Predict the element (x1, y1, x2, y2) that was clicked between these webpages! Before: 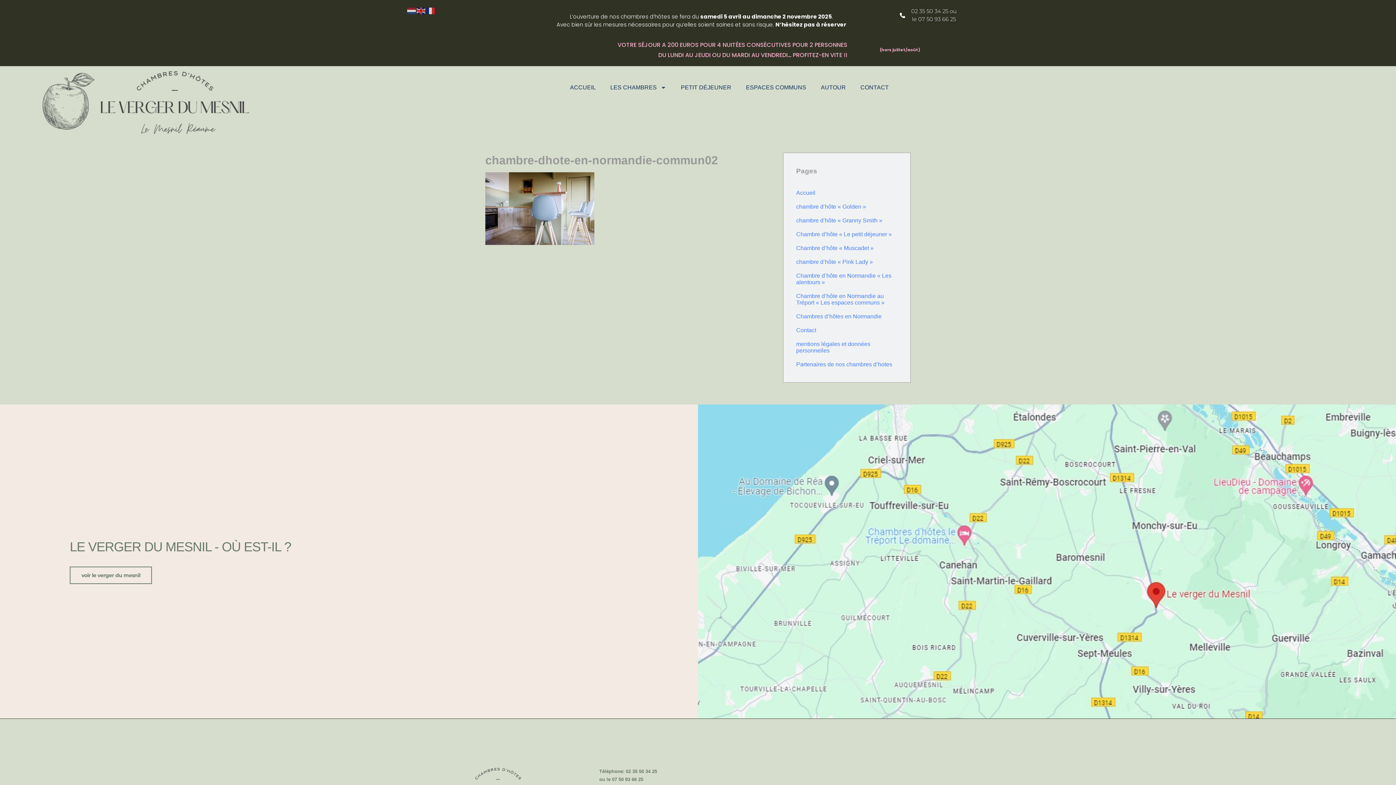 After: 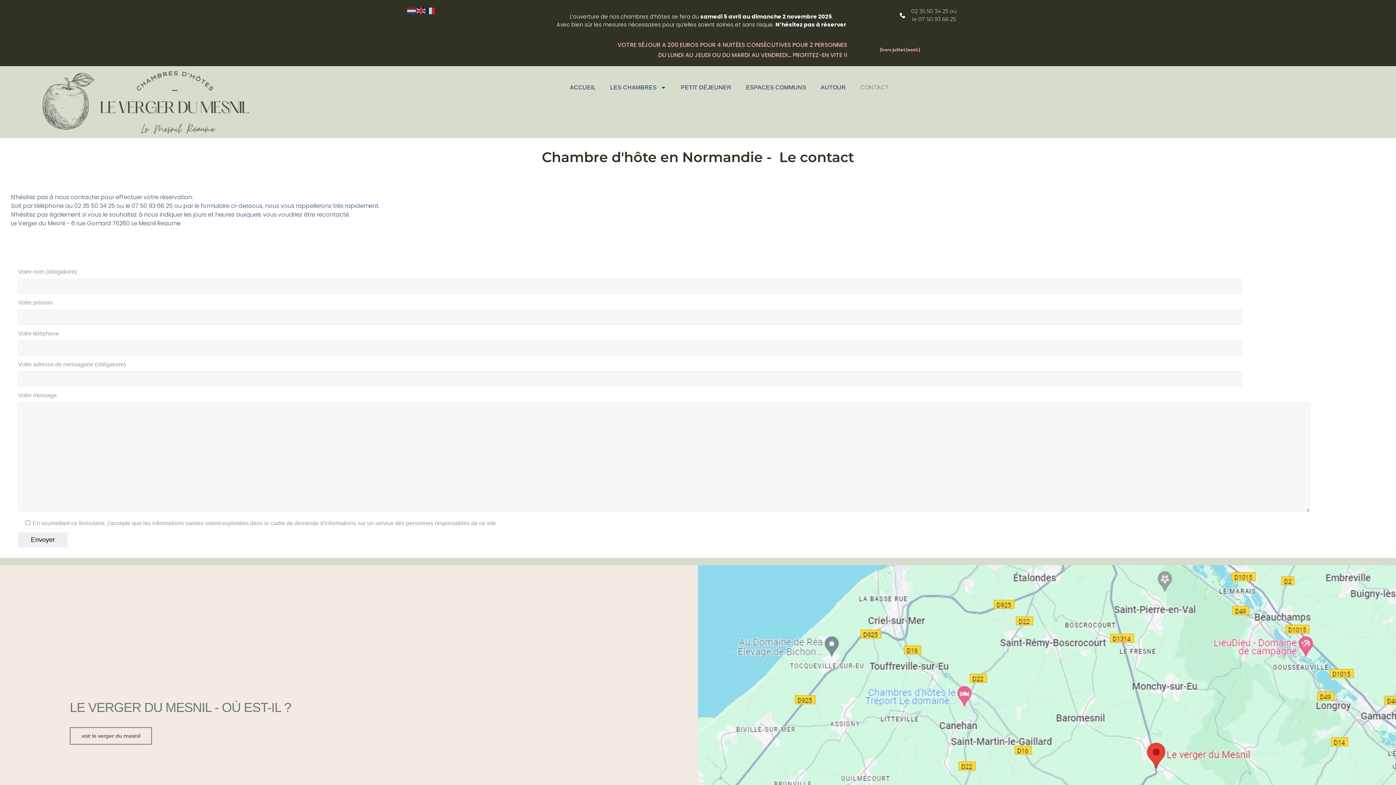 Action: bbox: (853, 66, 896, 108) label: CONTACT